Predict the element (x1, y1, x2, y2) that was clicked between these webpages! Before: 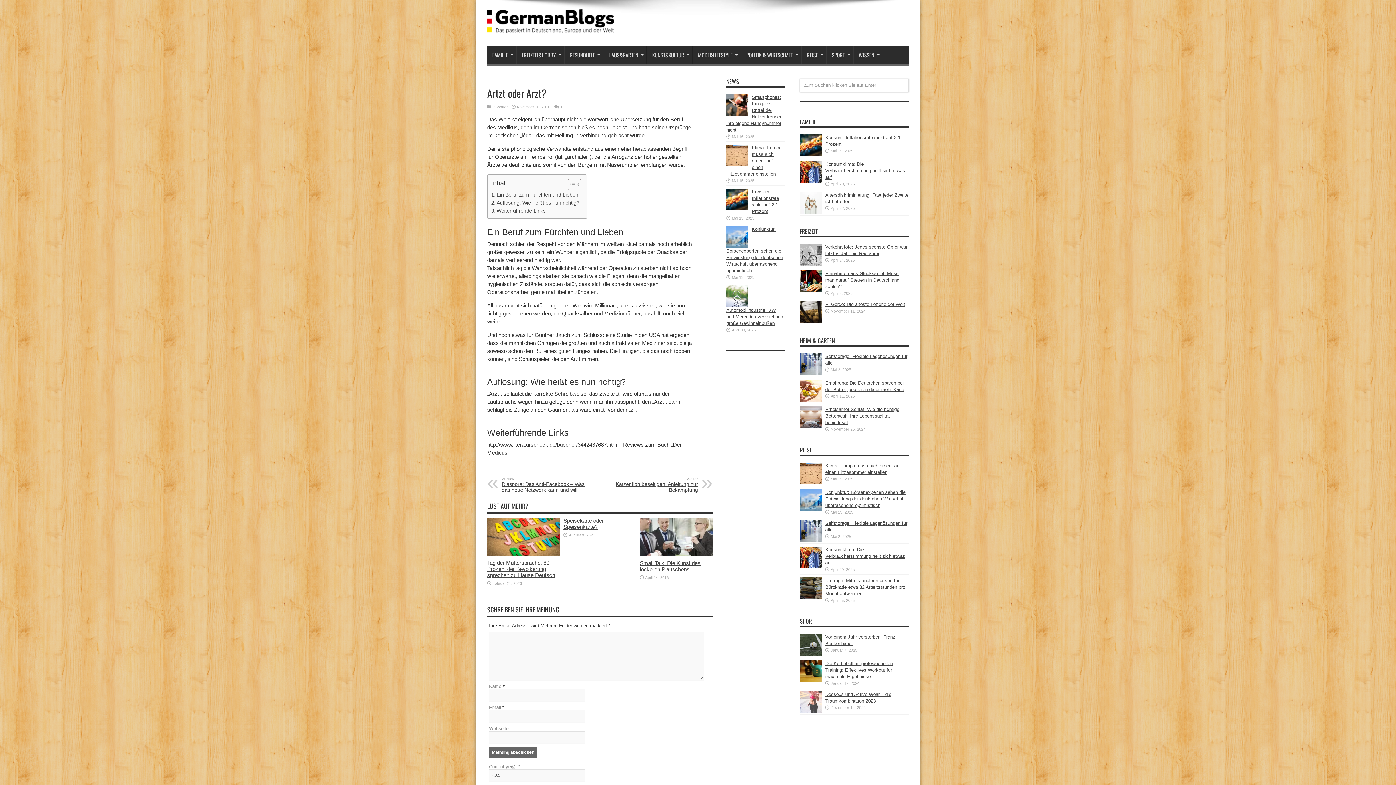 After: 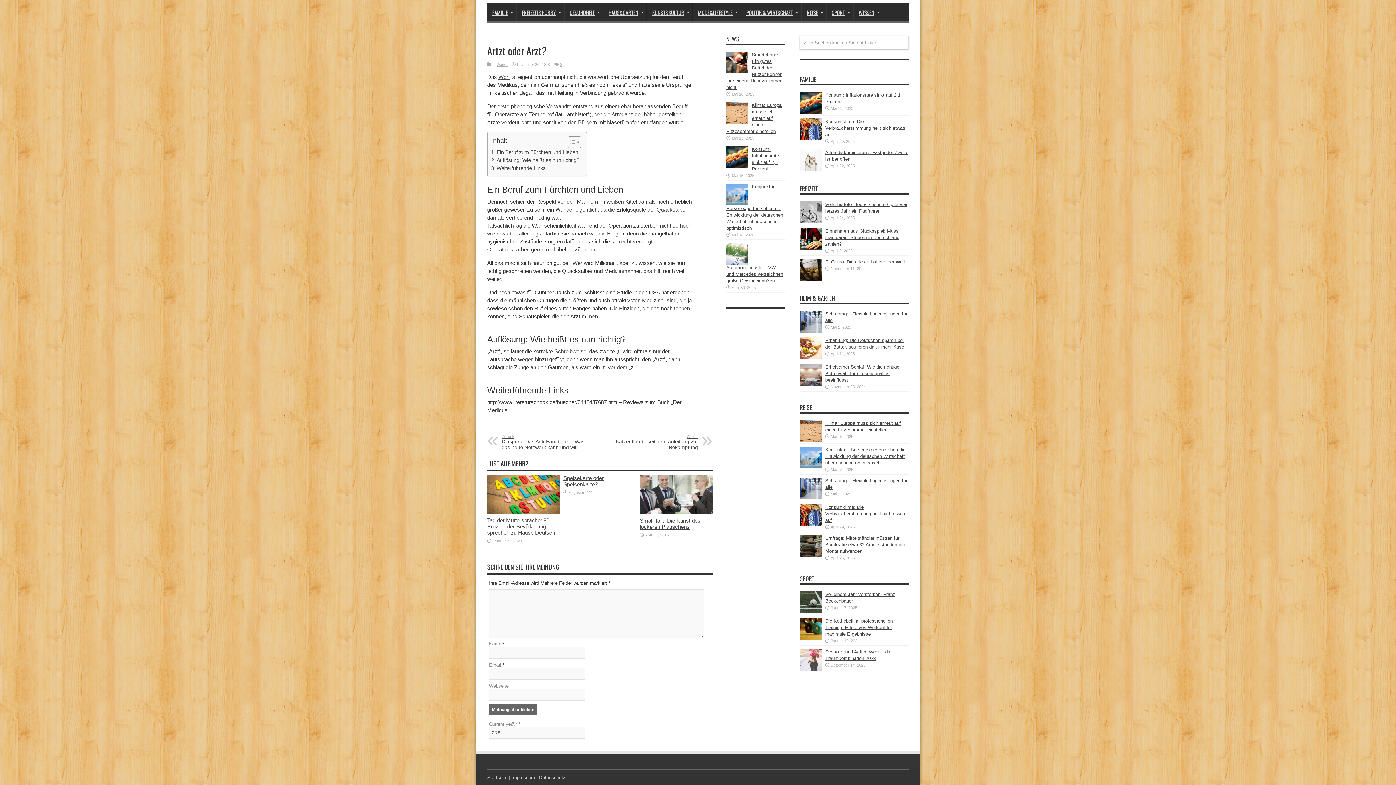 Action: bbox: (491, 206, 545, 214) label: Weiterführende Links